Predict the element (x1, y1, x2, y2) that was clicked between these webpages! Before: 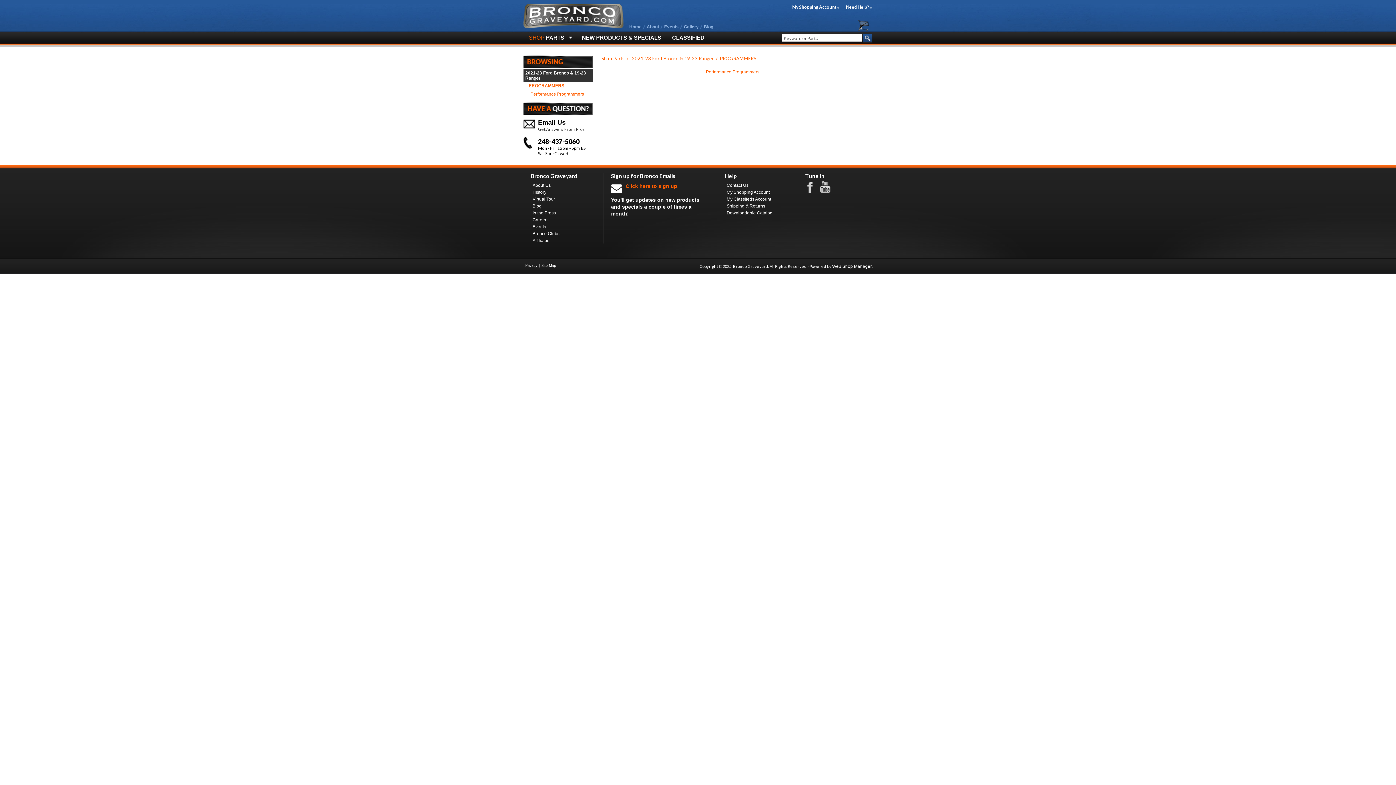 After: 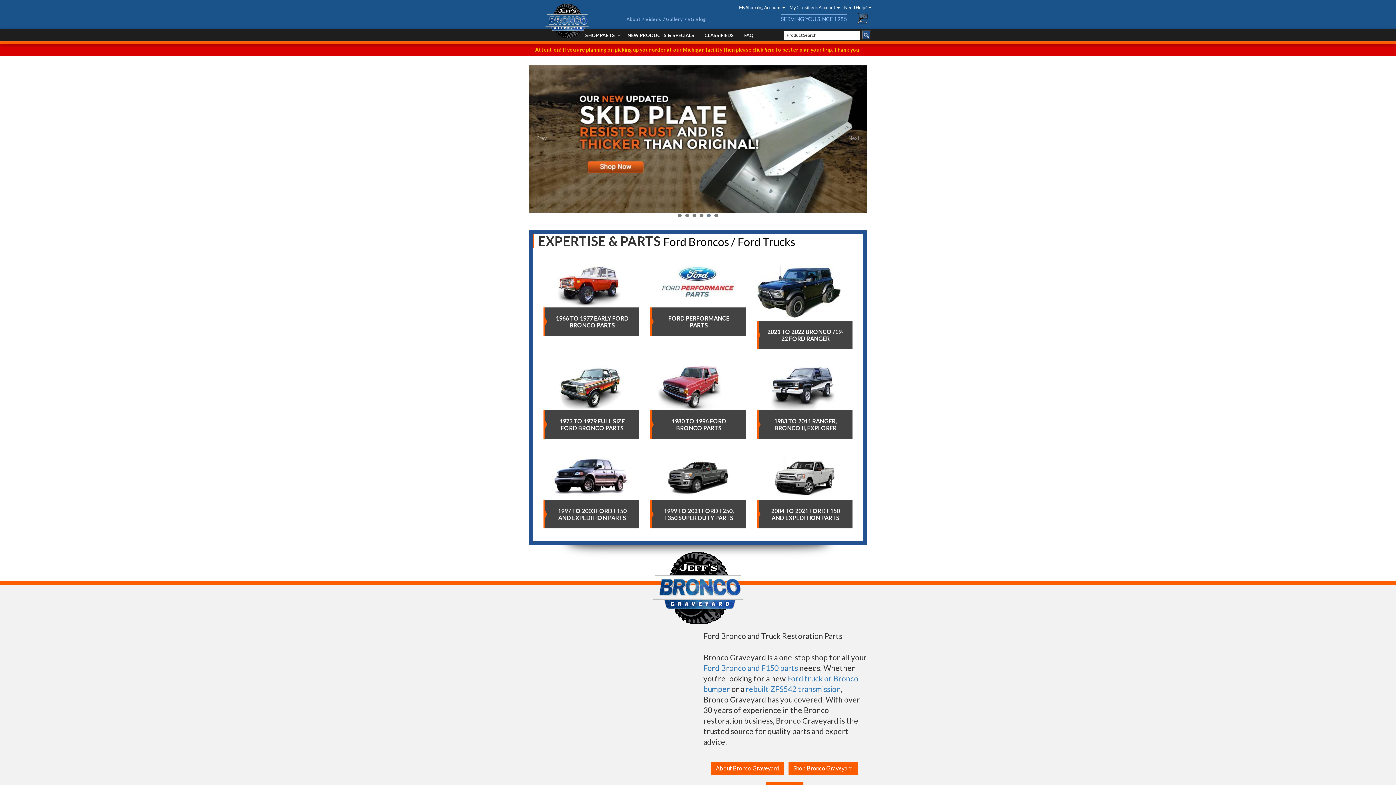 Action: label: Home bbox: (629, 24, 645, 29)